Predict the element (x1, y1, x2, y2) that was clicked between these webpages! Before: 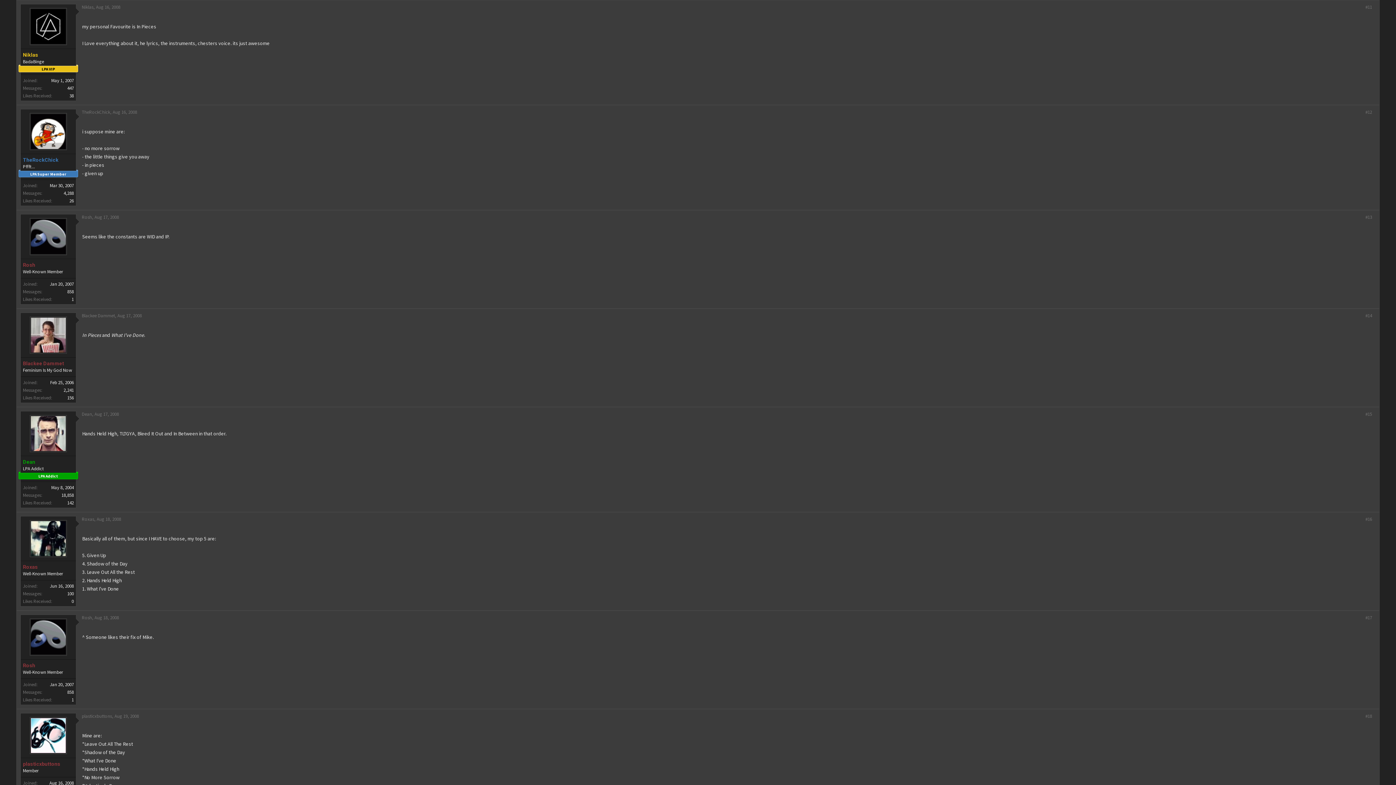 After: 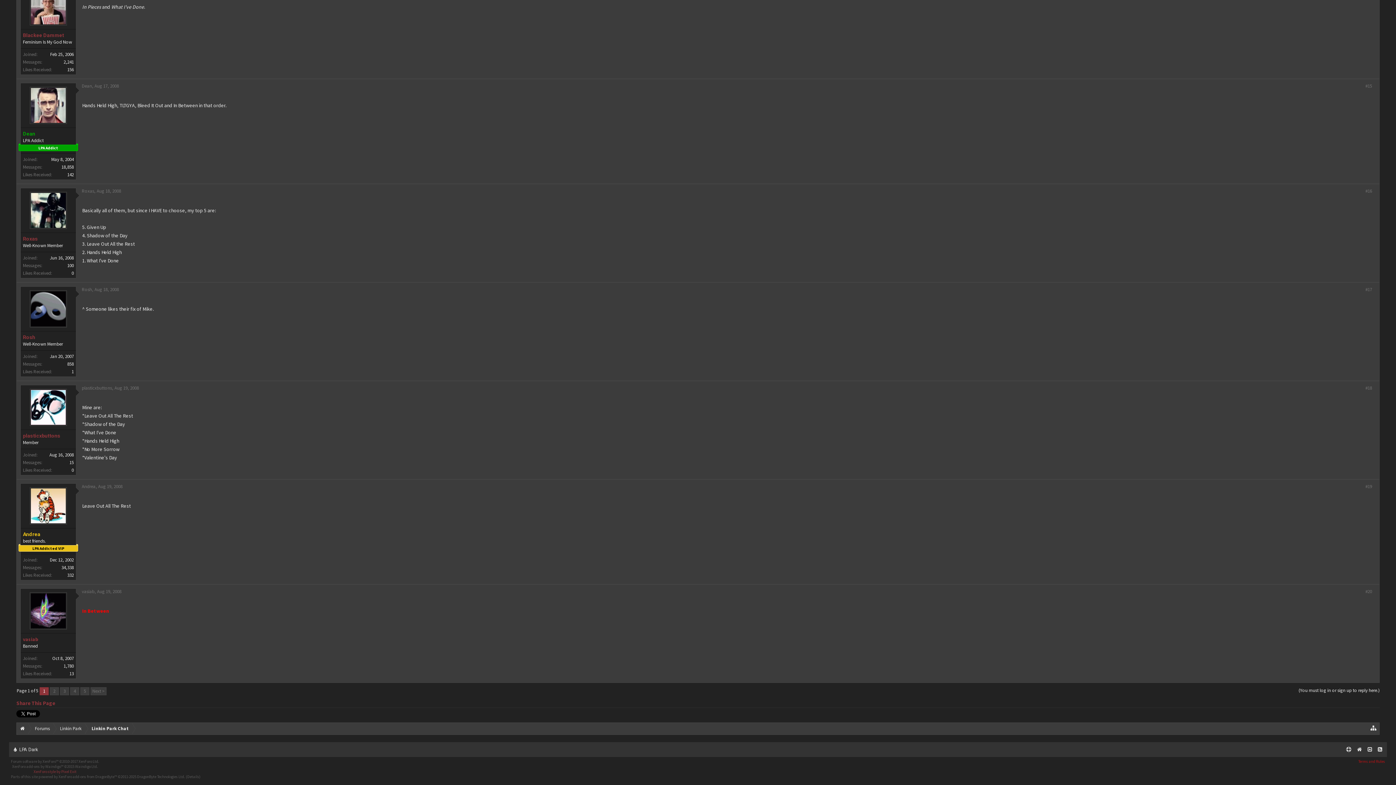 Action: label: Aug 17, 2008 bbox: (94, 411, 118, 417)